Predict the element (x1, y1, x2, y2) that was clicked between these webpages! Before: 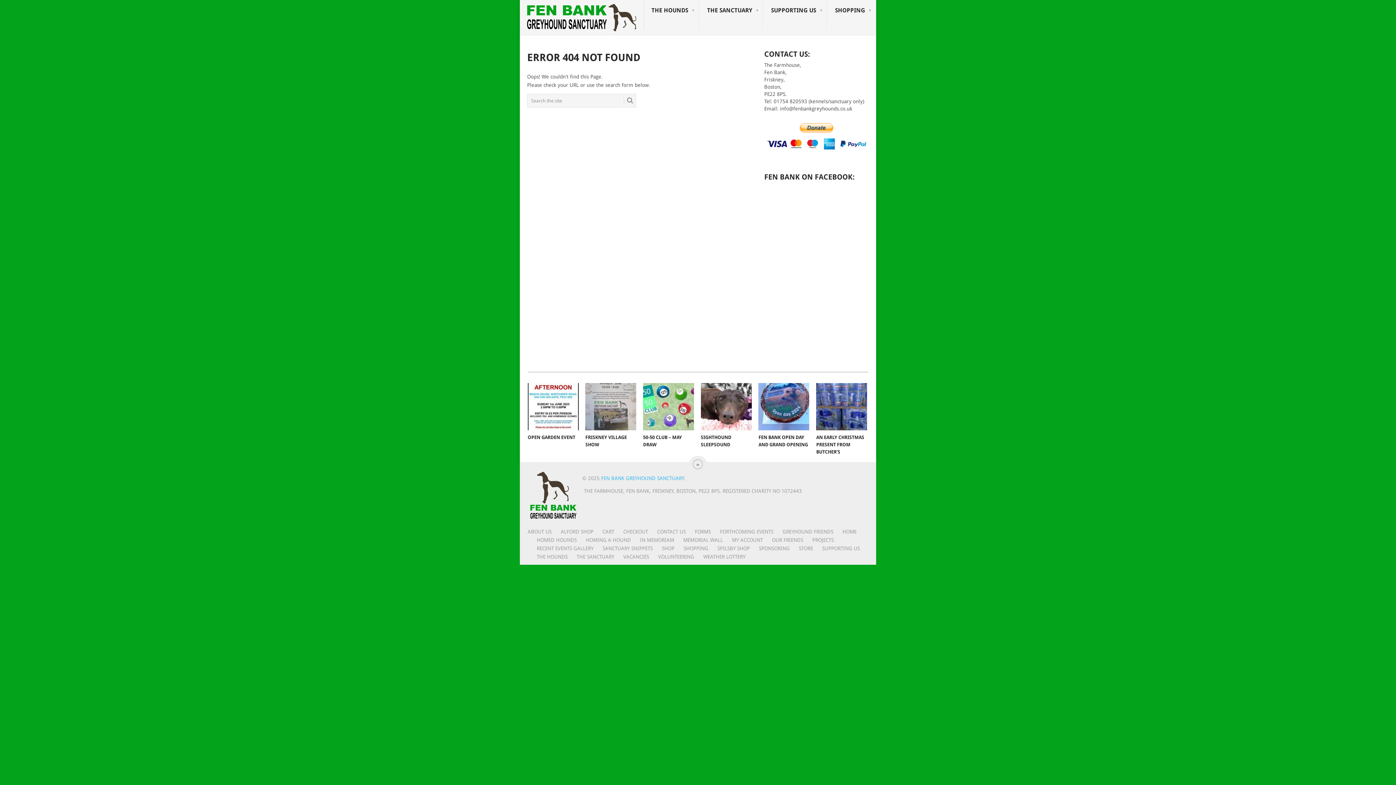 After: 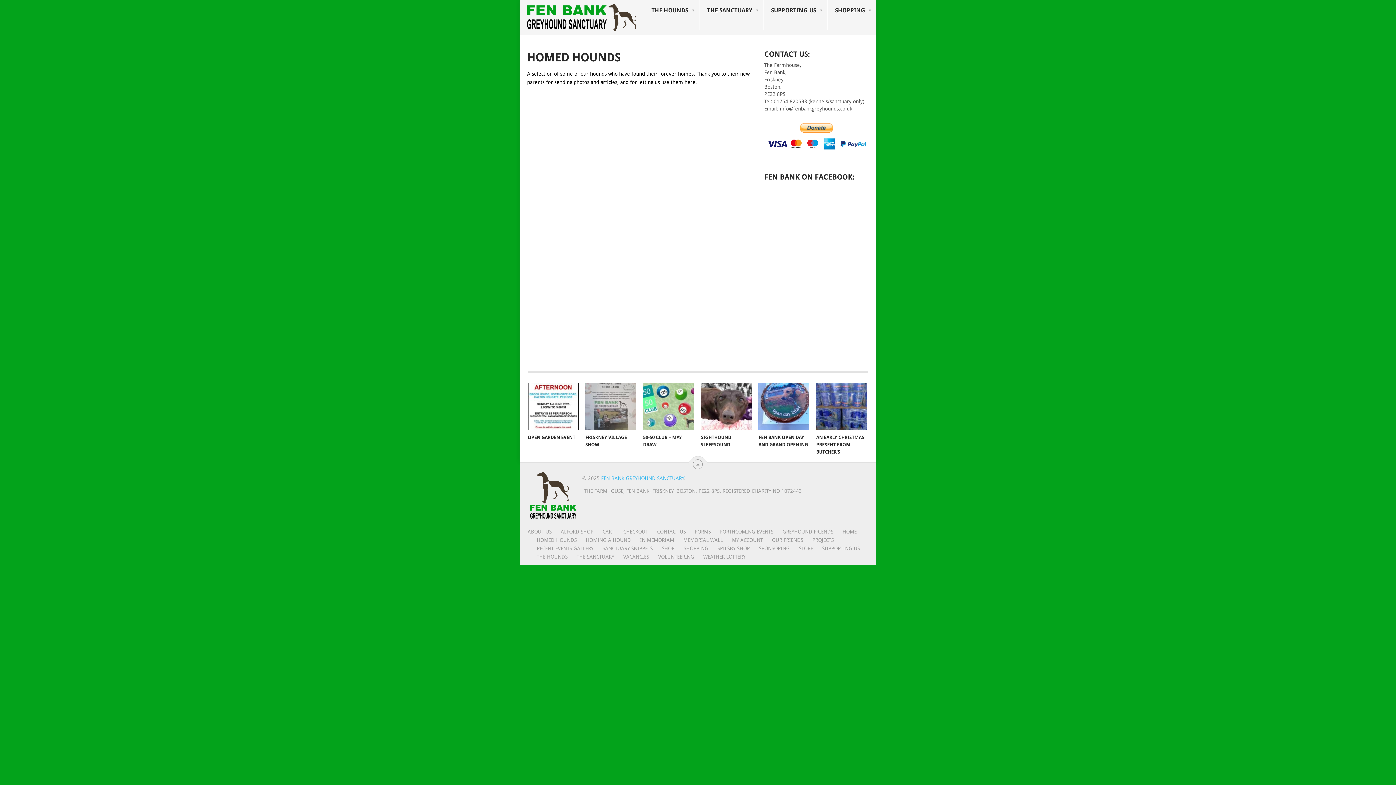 Action: label: HOMED HOUNDS bbox: (527, 537, 576, 543)